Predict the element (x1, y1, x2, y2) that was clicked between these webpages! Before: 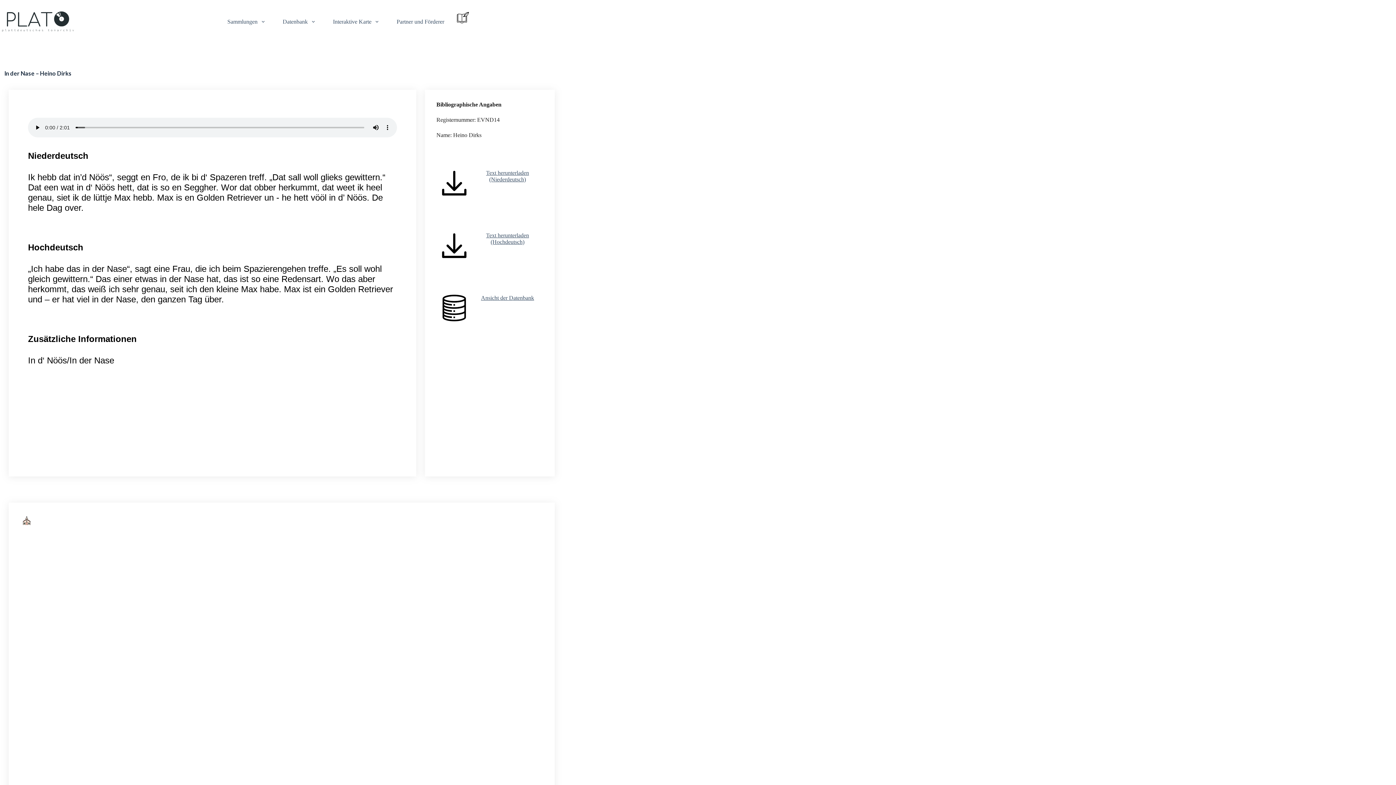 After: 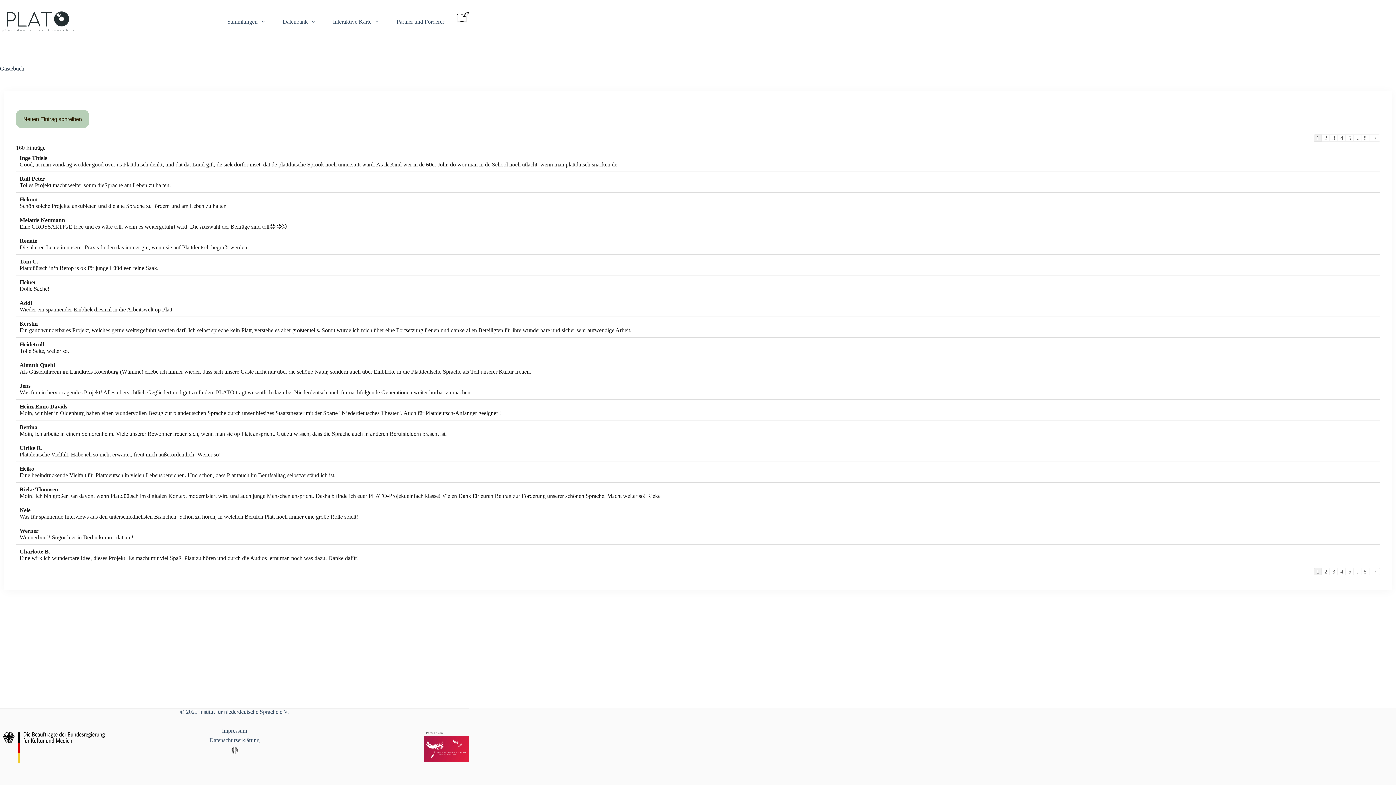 Action: bbox: (457, 13, 469, 19)